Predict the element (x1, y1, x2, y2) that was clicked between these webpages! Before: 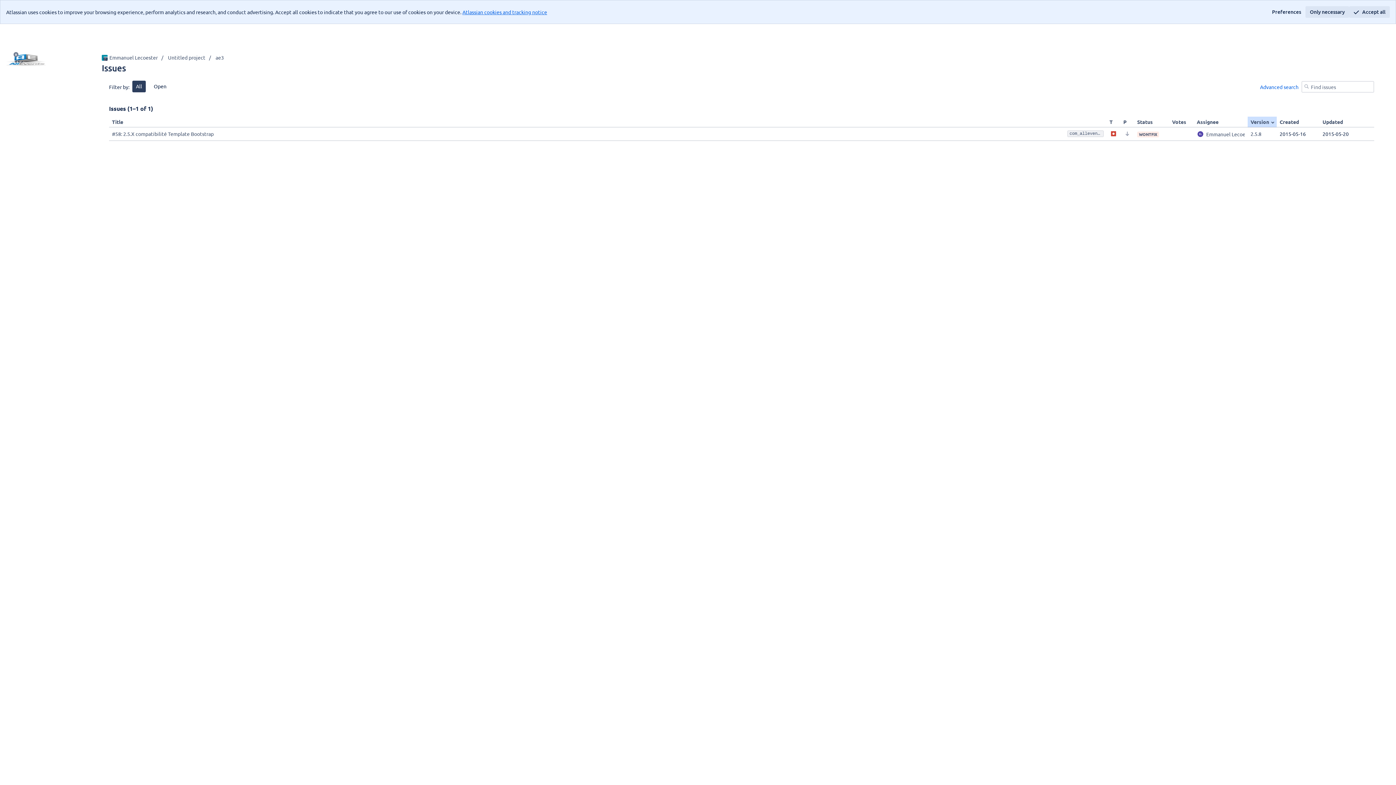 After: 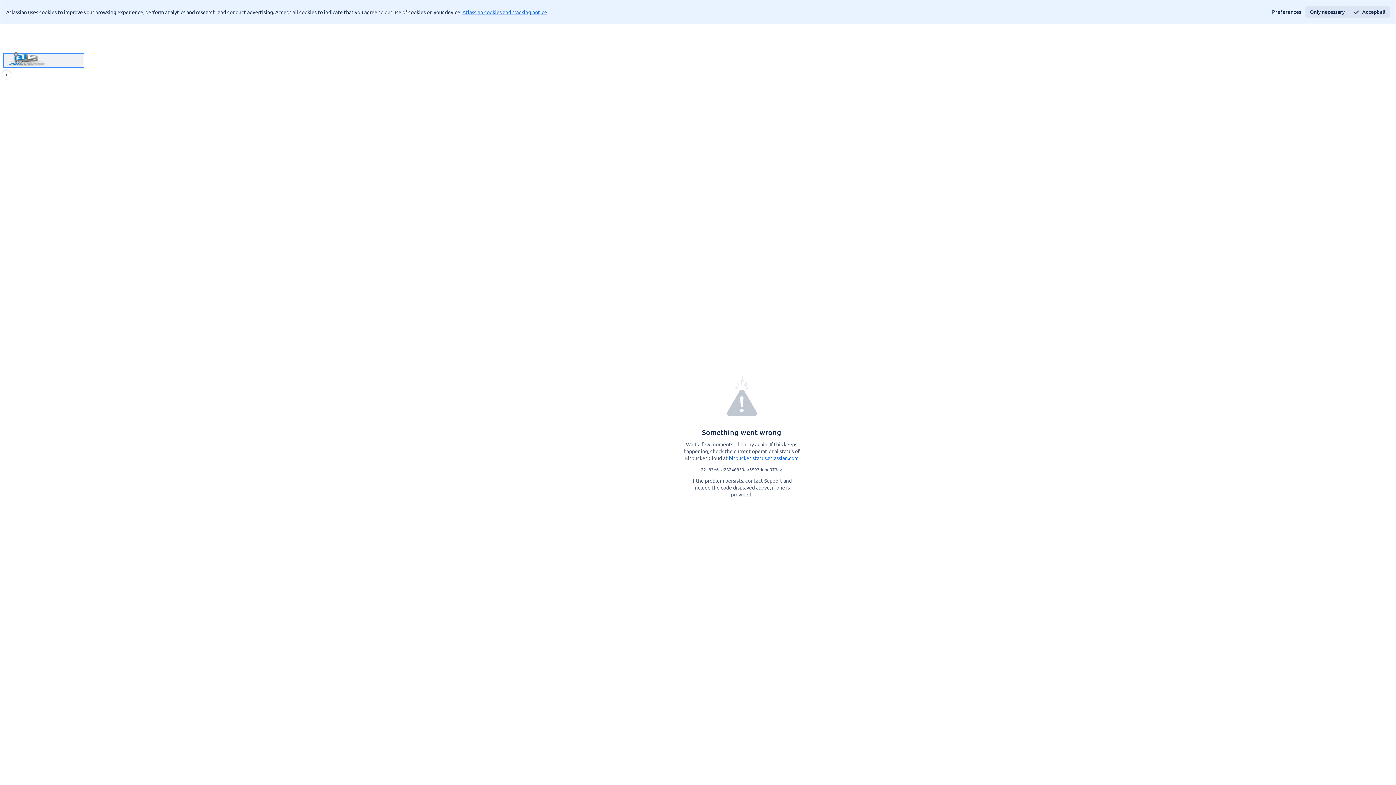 Action: label: ae3 bbox: (2, 53, 84, 67)